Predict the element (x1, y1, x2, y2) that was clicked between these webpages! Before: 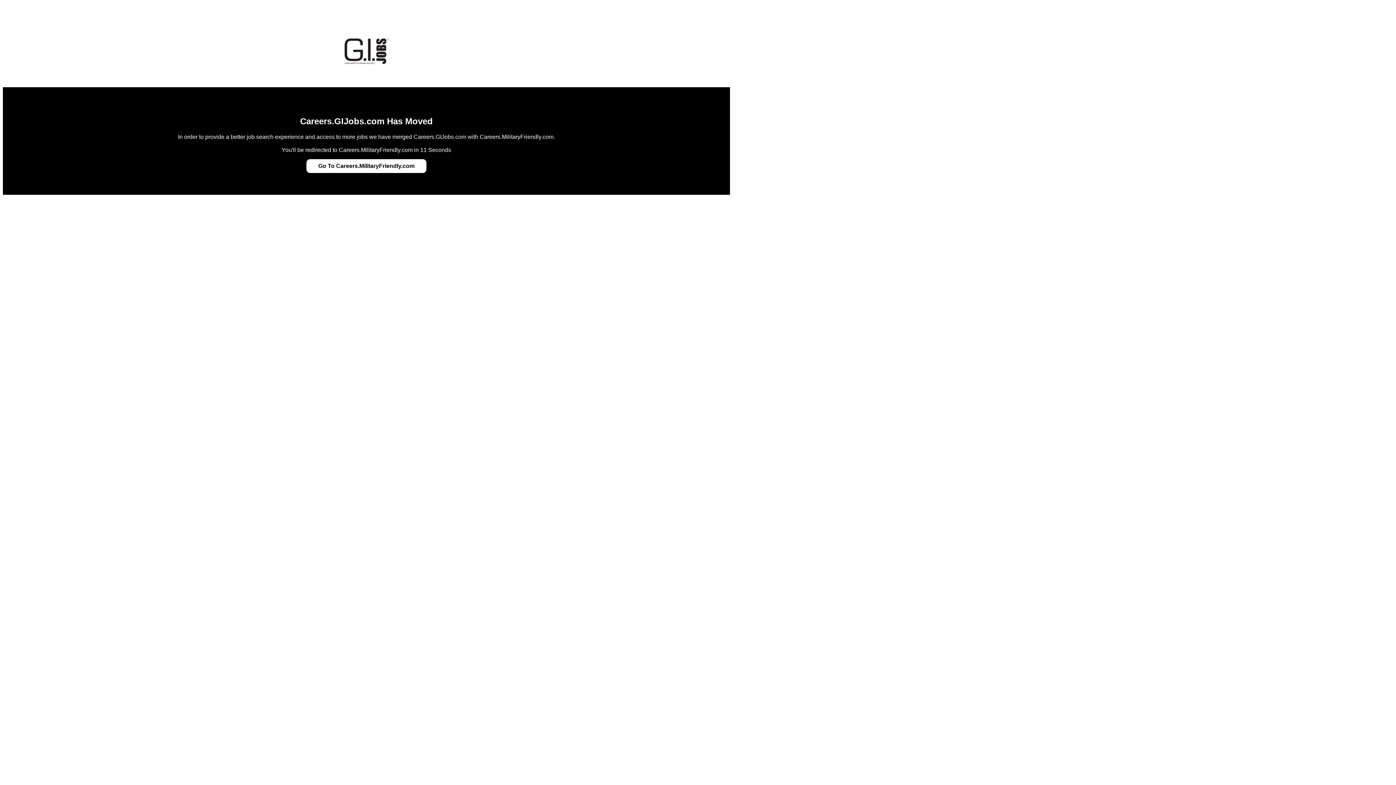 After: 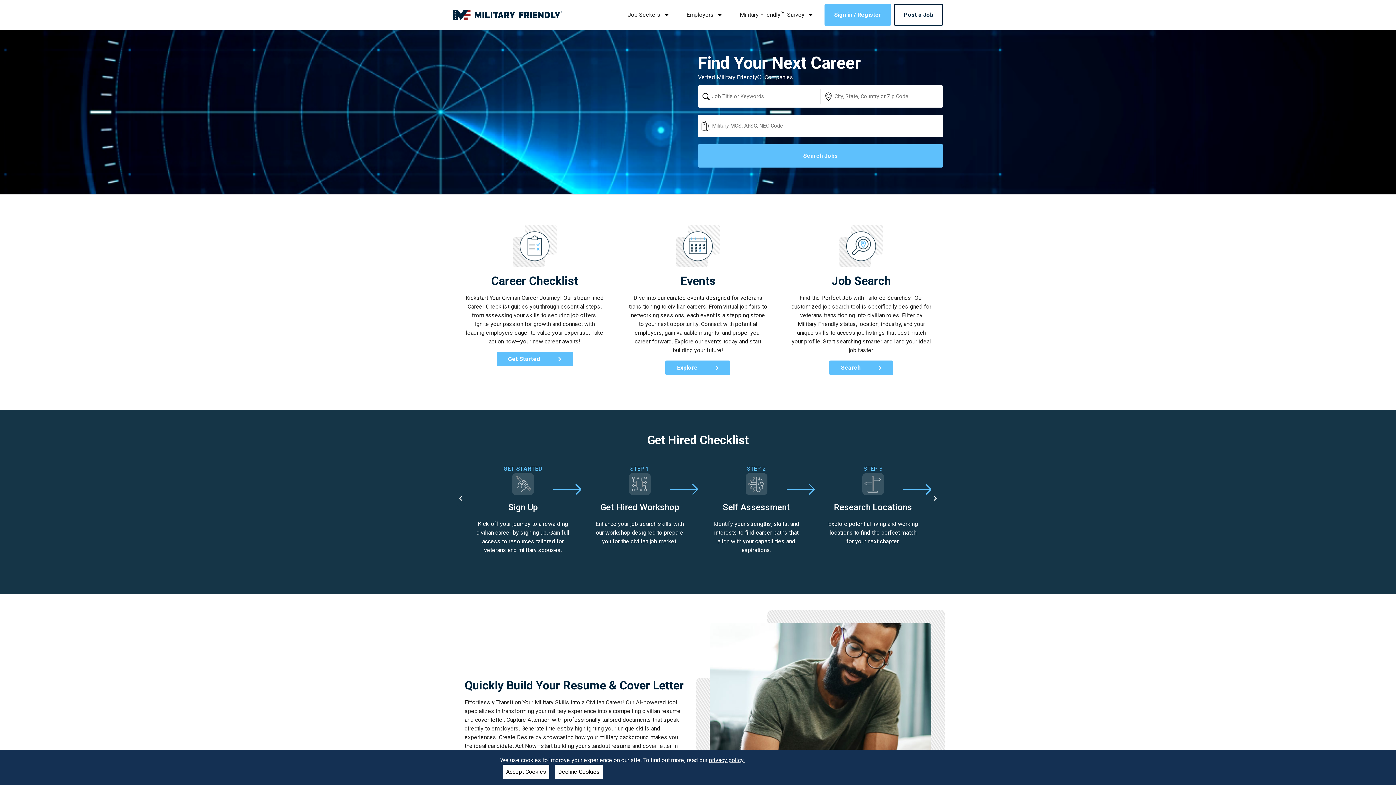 Action: label: Go To Careers.MilitaryFriendly.com bbox: (318, 162, 414, 169)